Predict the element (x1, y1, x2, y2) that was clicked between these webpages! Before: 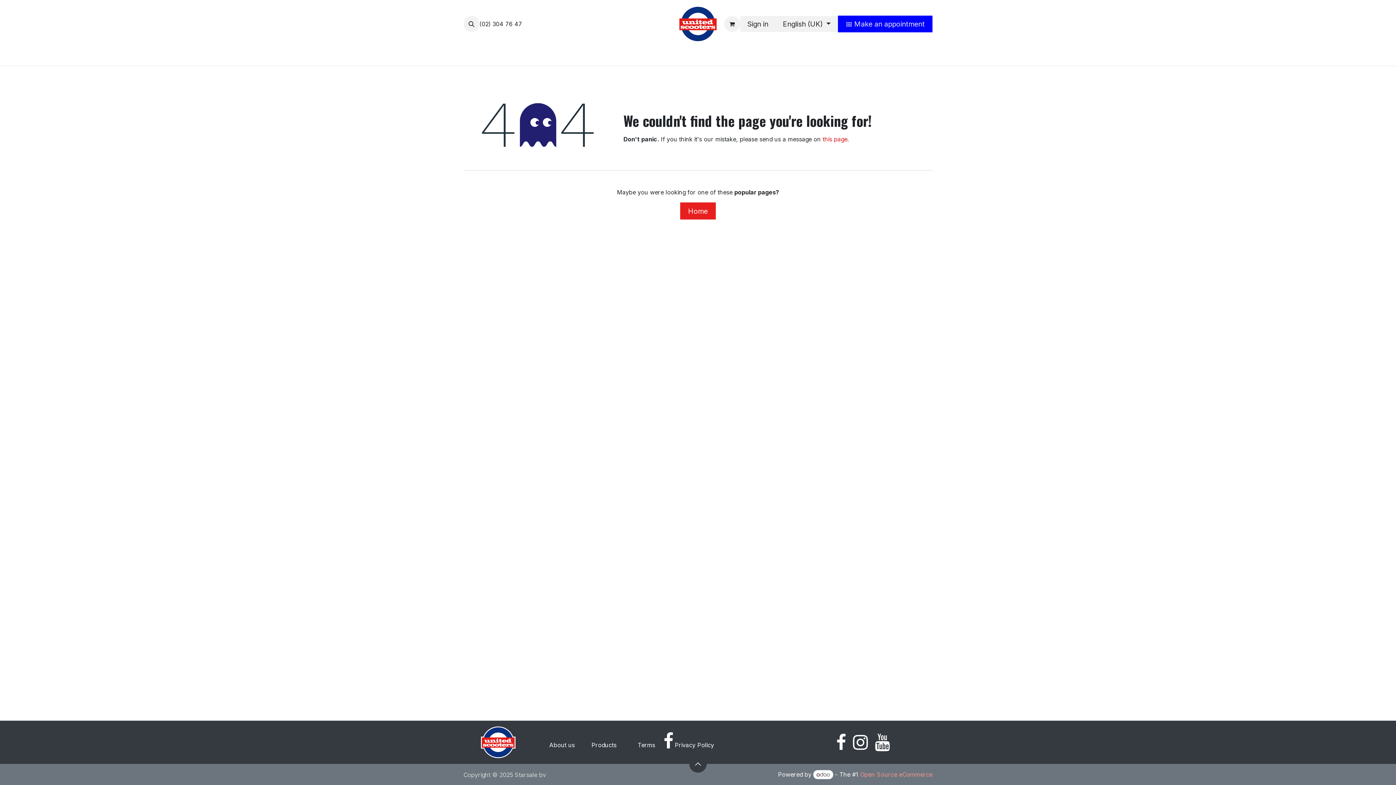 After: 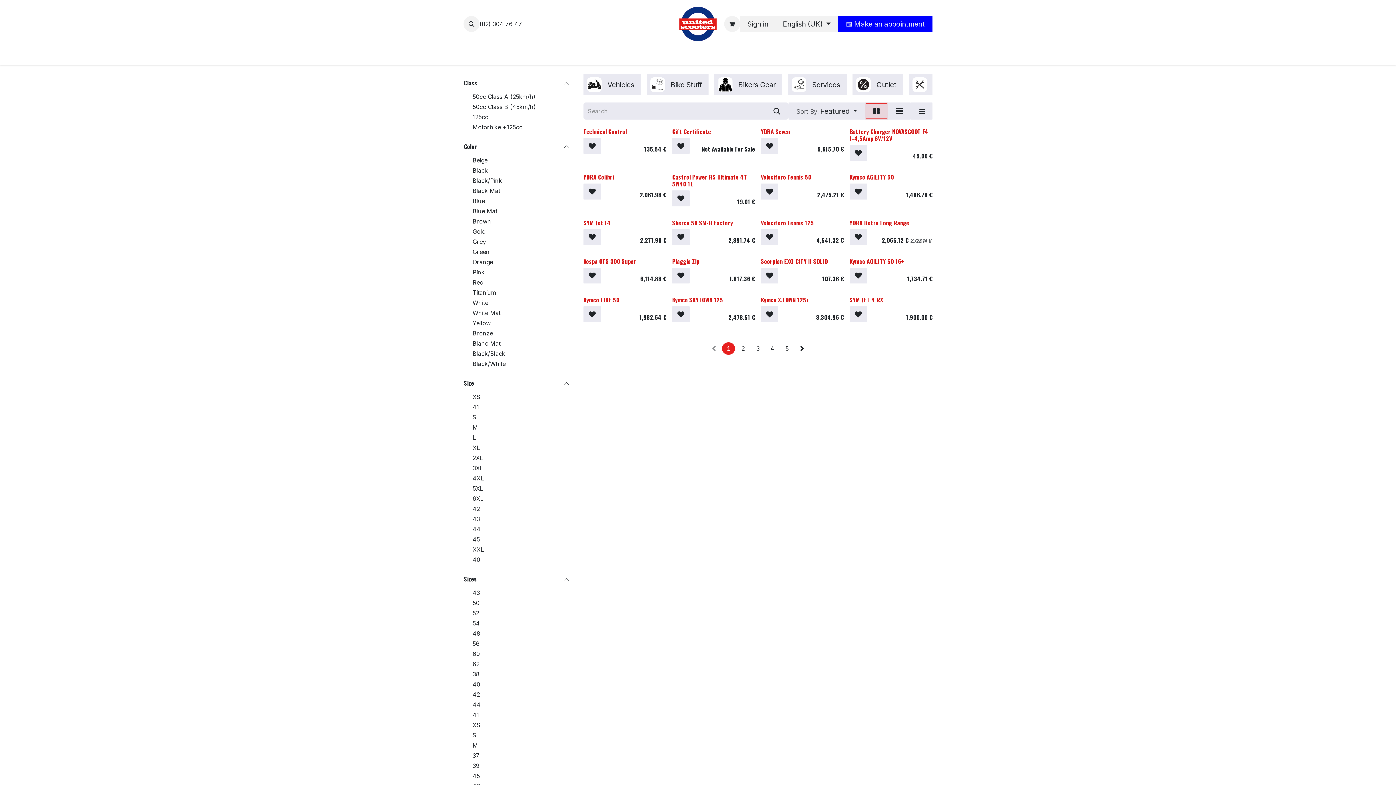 Action: bbox: (591, 741, 616, 748) label: Products